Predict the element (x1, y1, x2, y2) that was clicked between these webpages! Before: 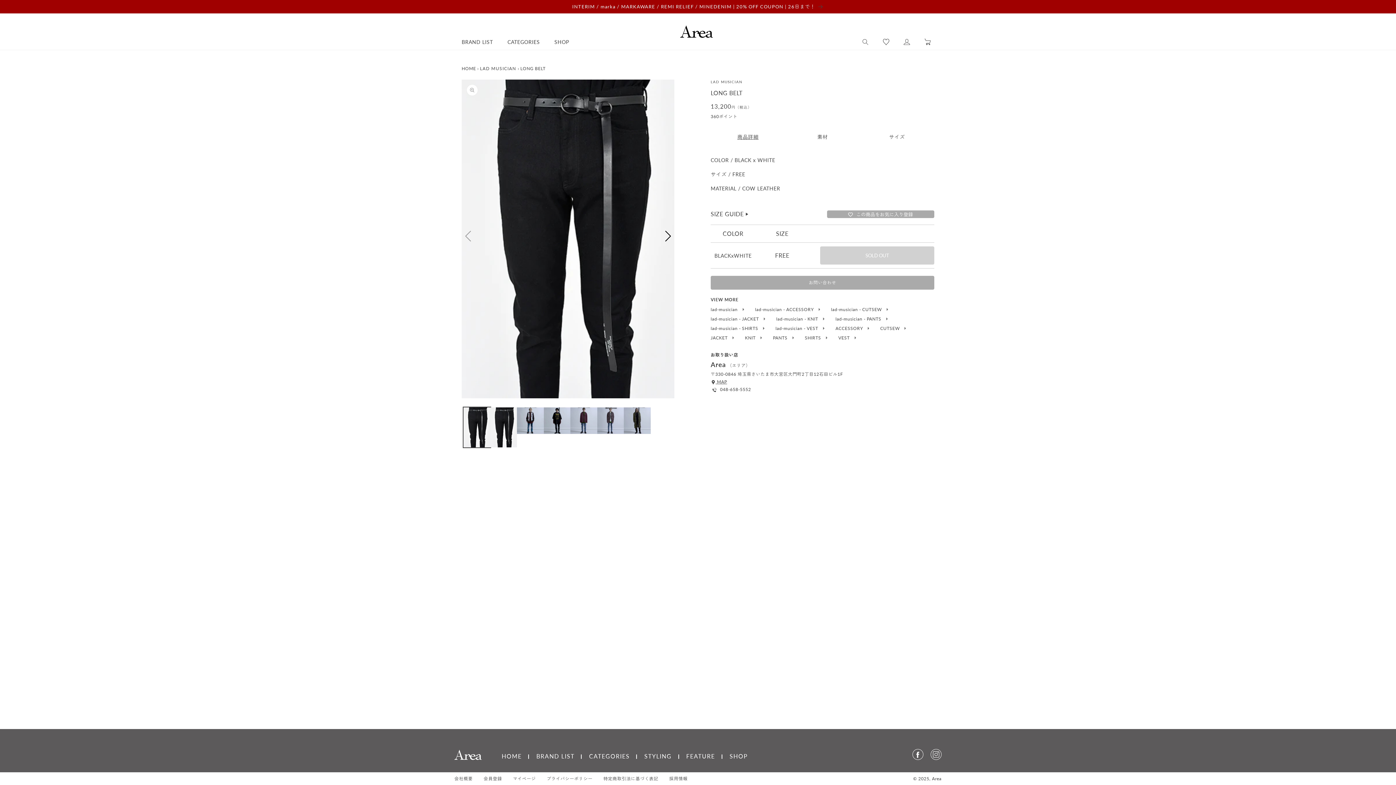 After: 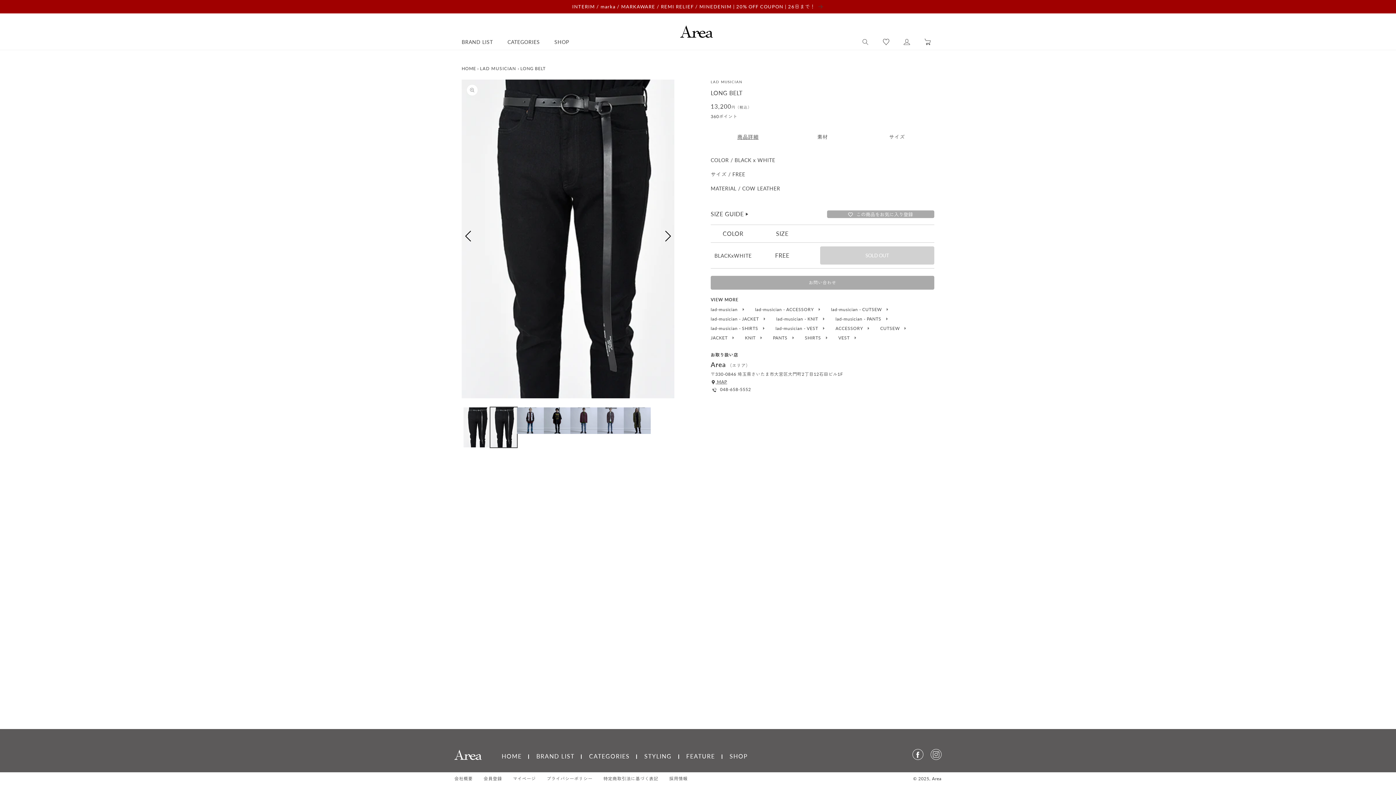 Action: bbox: (665, 231, 670, 247) label: Next slide